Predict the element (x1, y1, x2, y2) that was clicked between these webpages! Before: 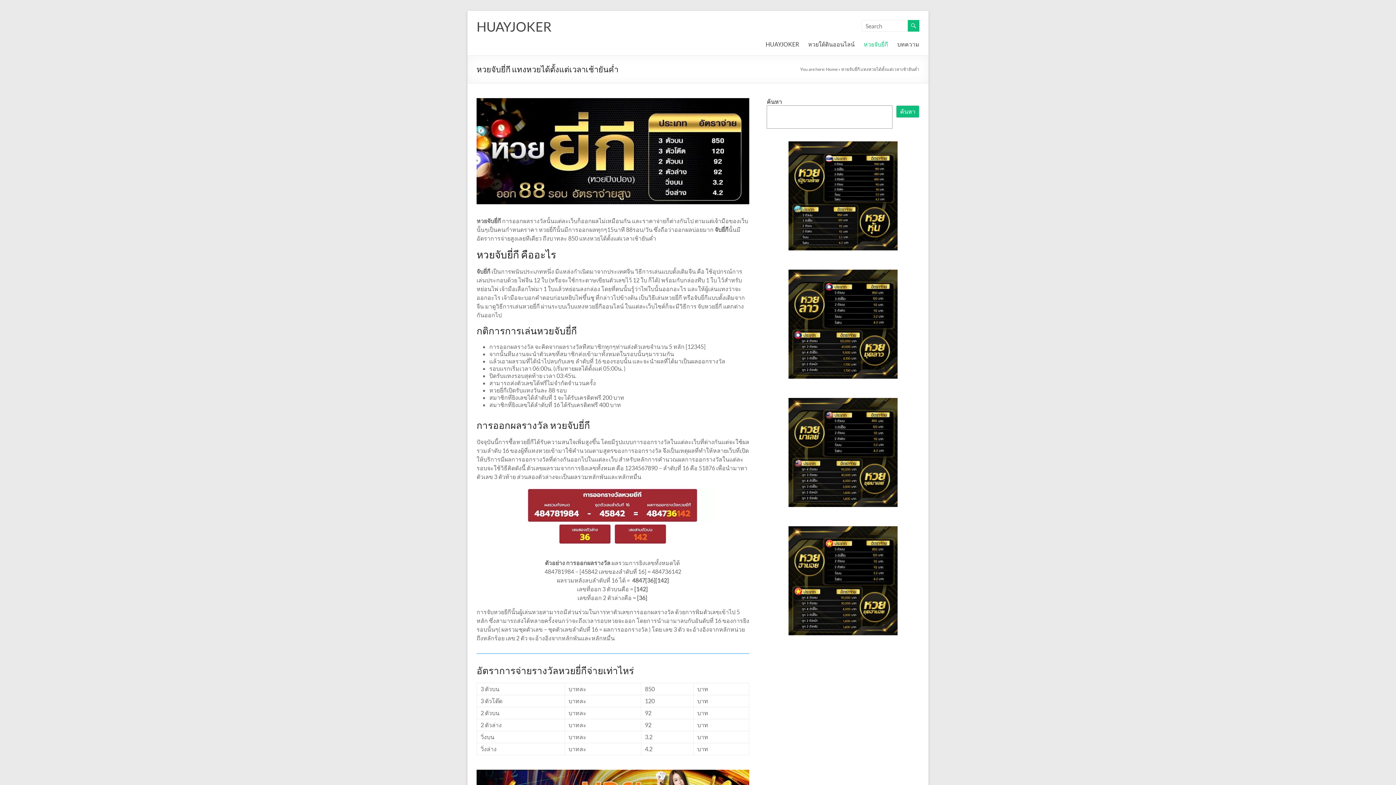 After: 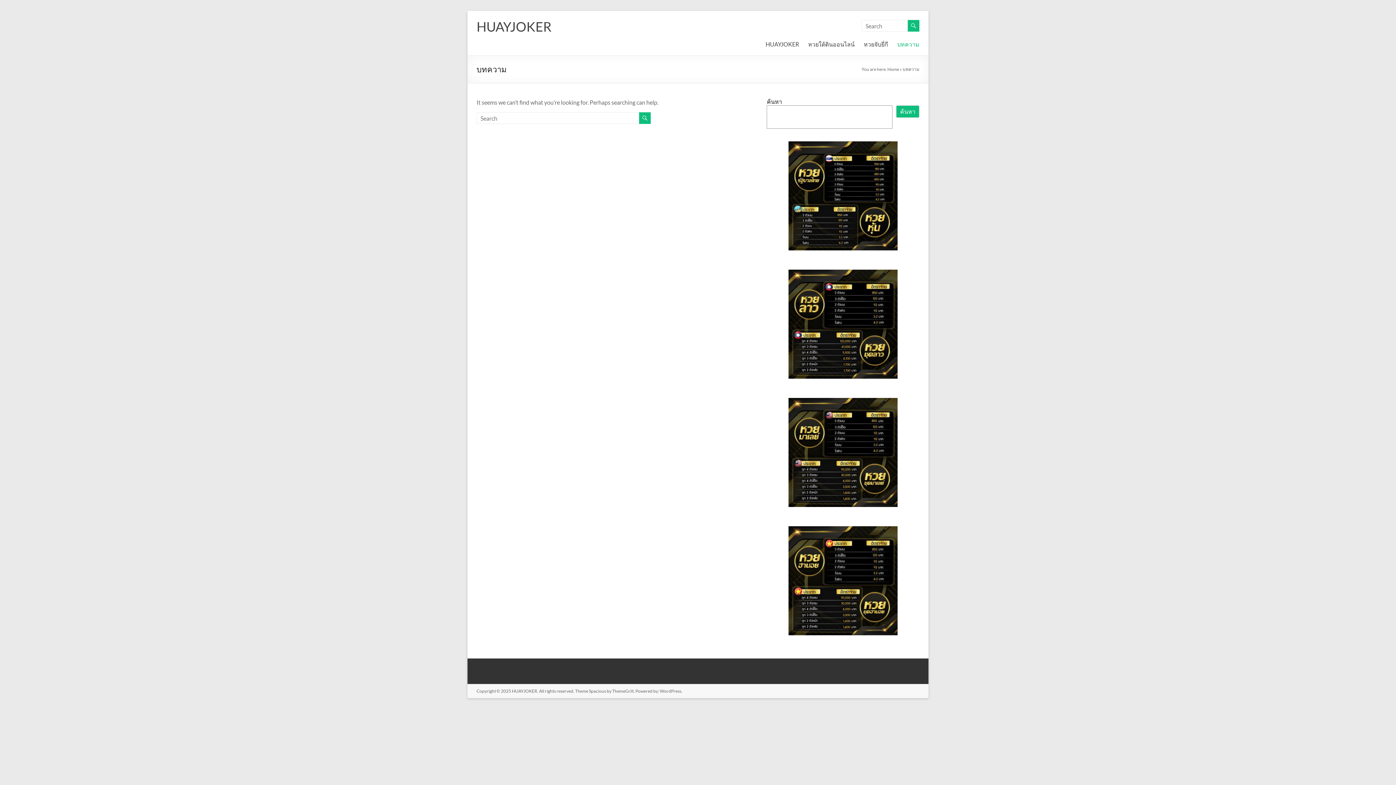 Action: bbox: (897, 38, 919, 49) label: บทความ